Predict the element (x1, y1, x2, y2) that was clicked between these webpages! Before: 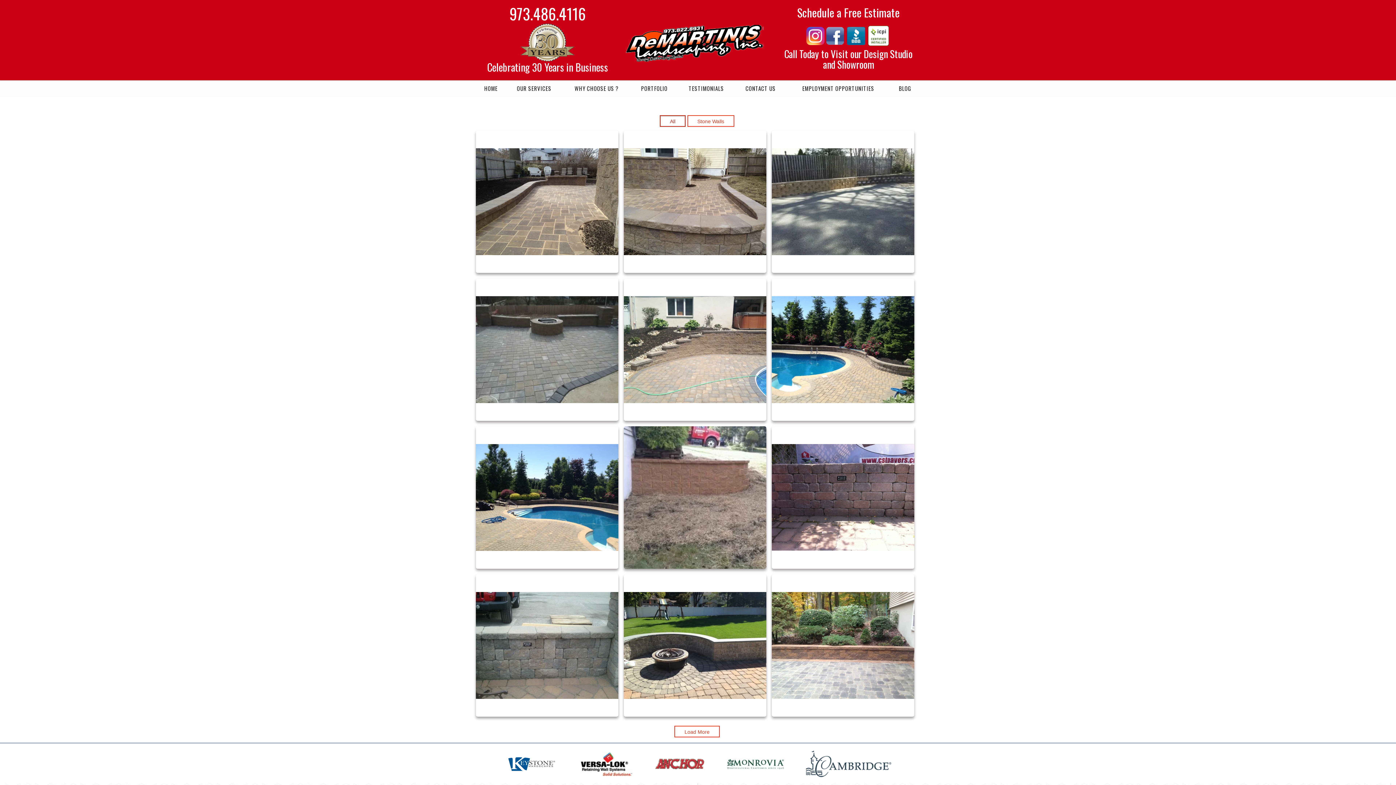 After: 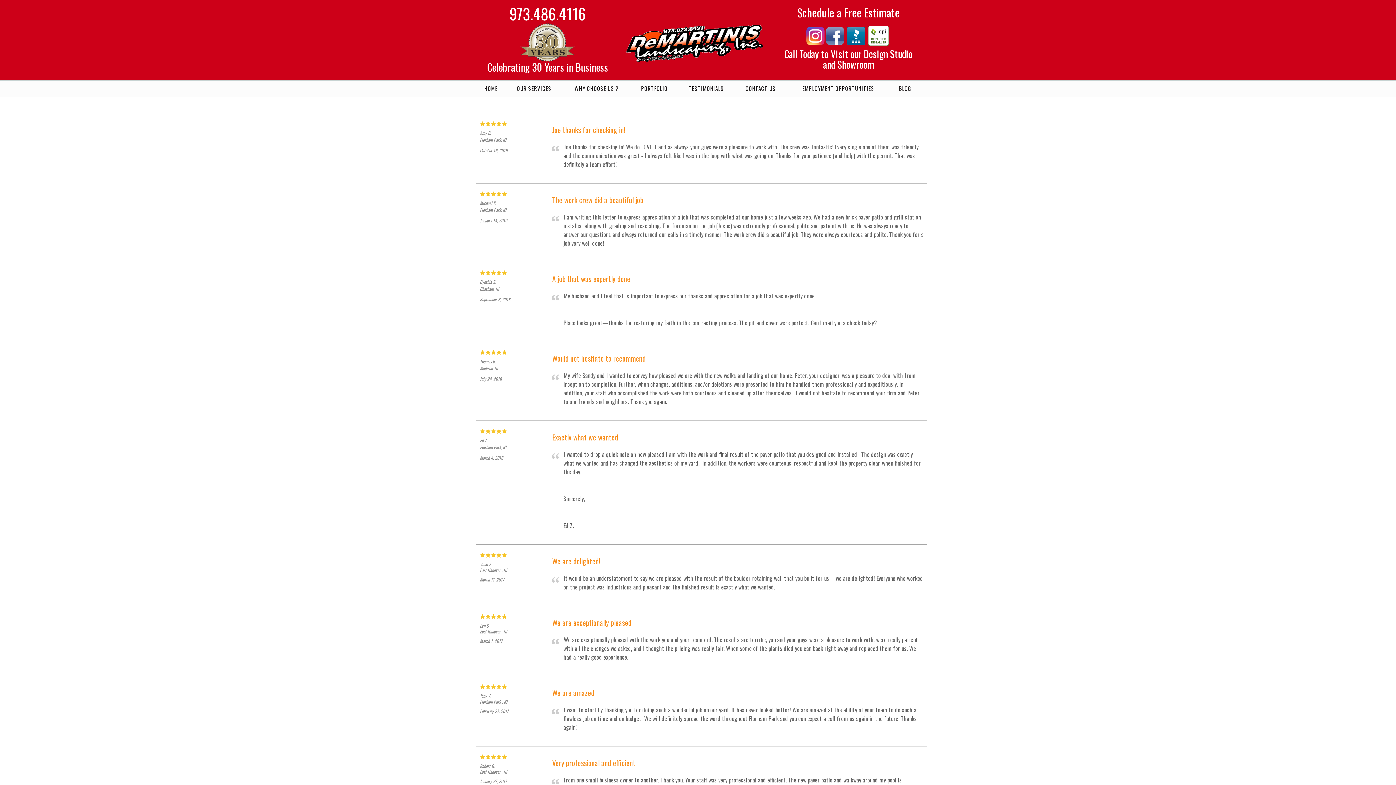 Action: bbox: (677, 80, 735, 96) label: TESTIMONIALS